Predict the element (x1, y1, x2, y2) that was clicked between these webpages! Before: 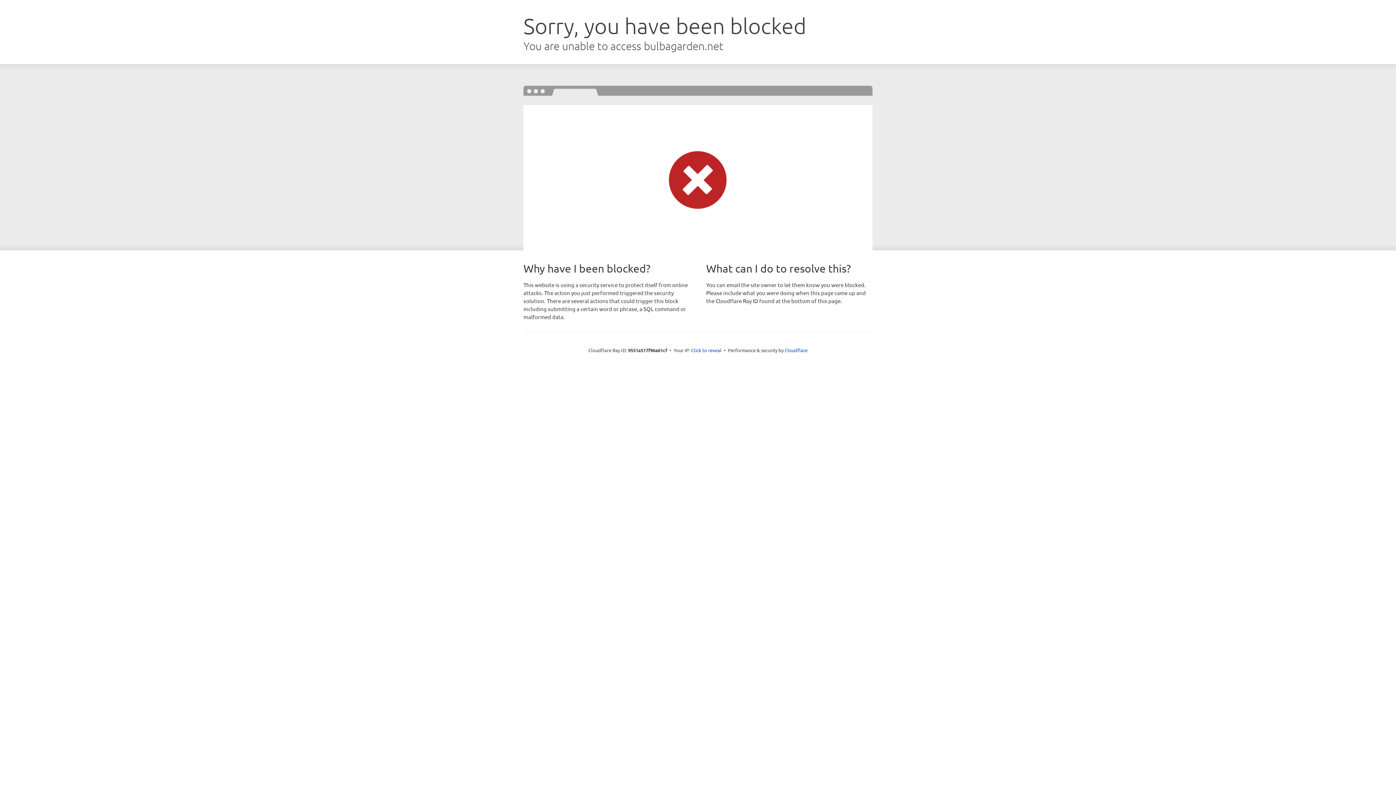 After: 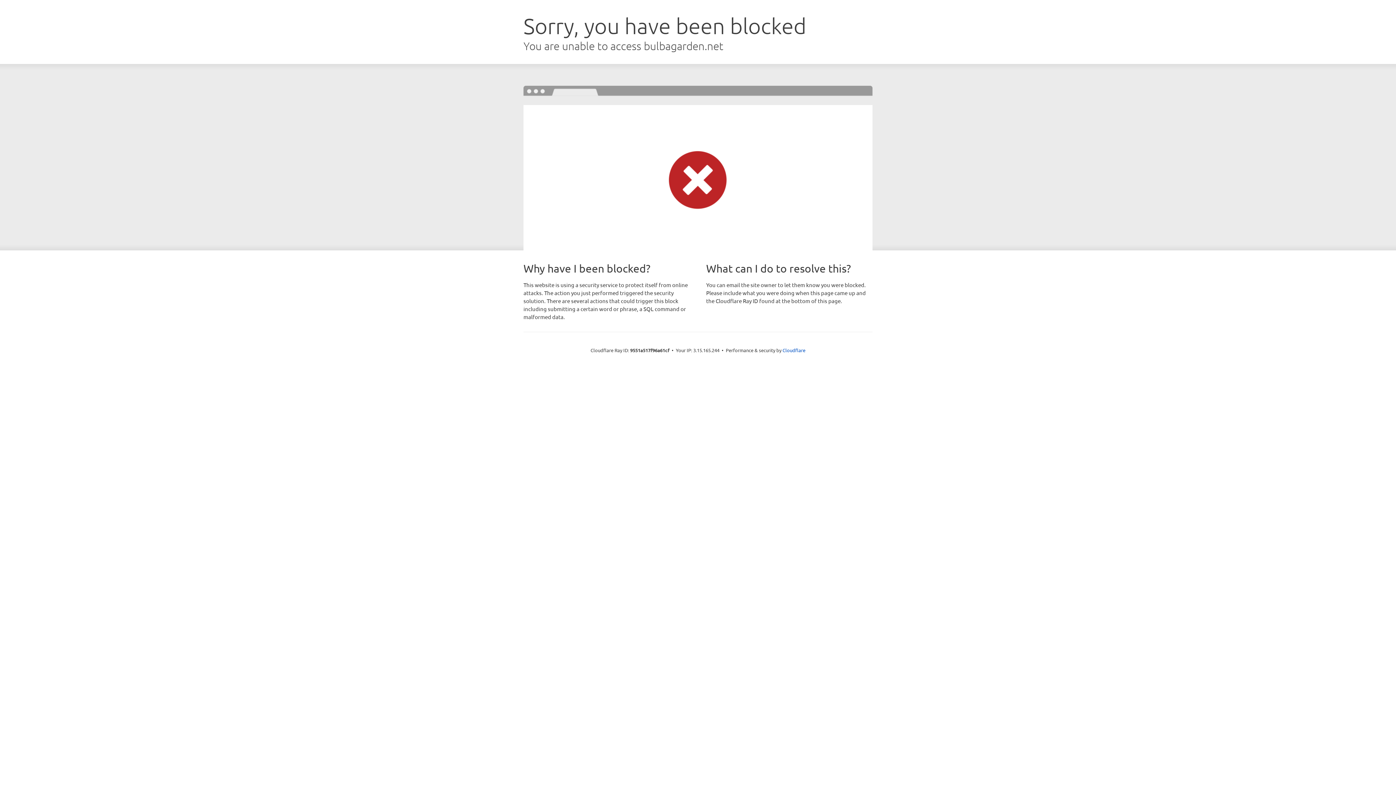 Action: label: Click to reveal bbox: (691, 346, 721, 353)